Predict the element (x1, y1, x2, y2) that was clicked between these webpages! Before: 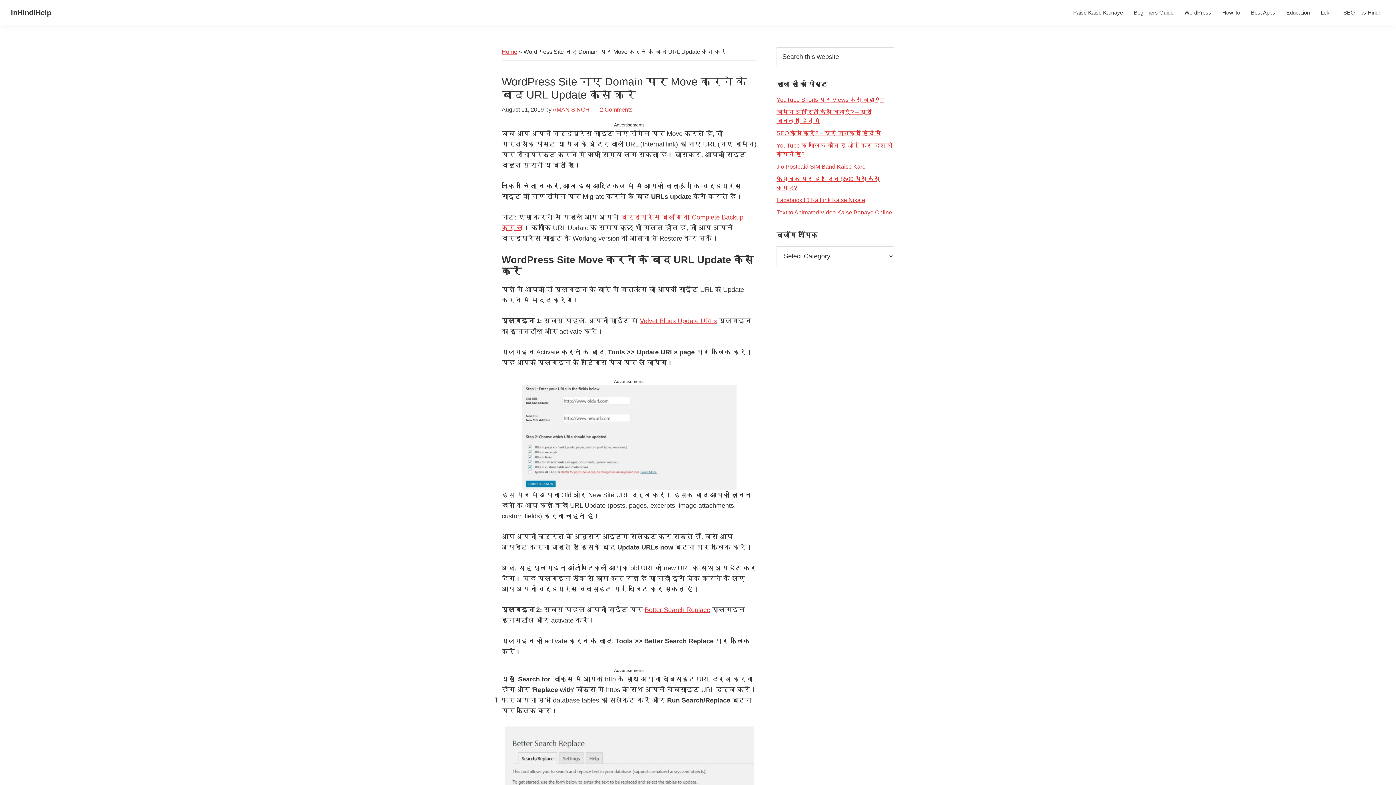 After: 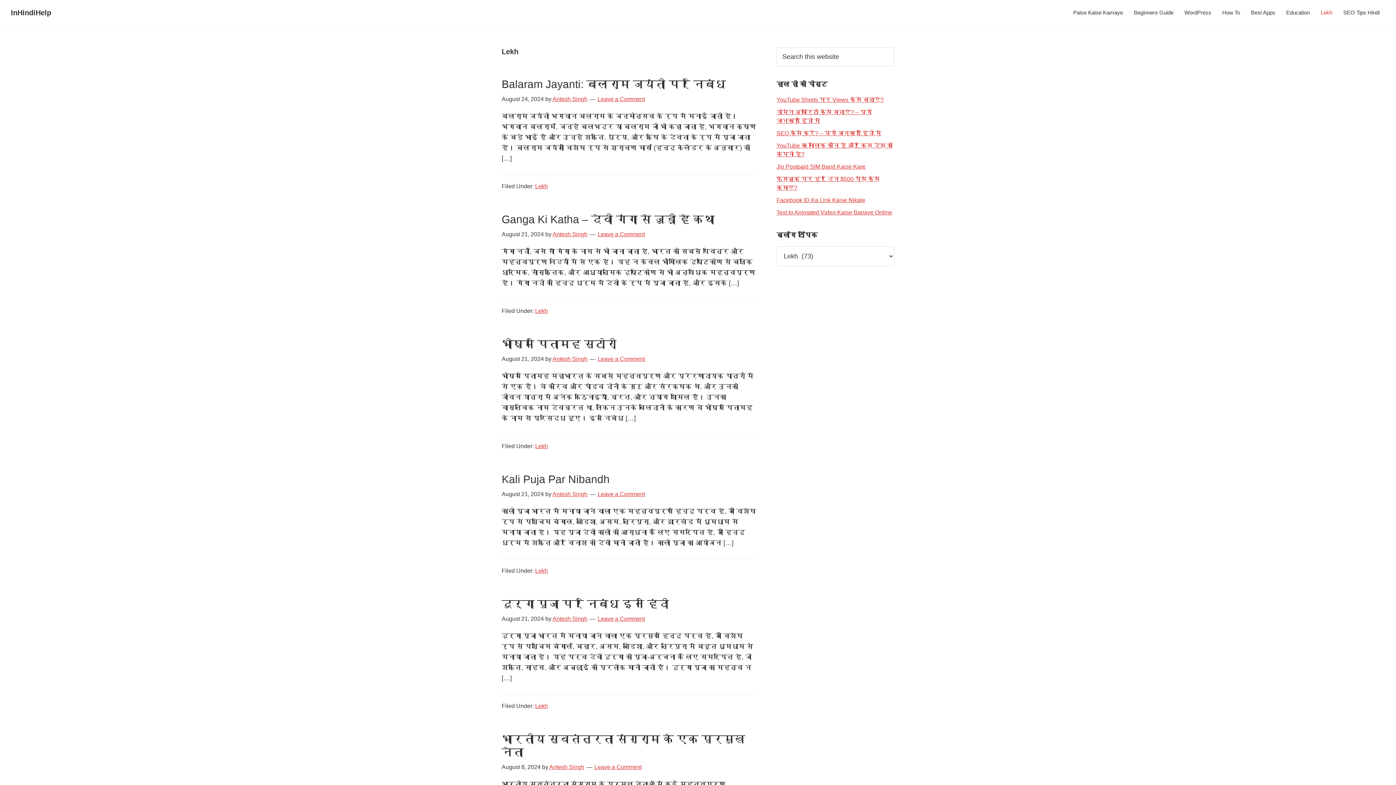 Action: label: Lekh bbox: (1315, 5, 1338, 19)